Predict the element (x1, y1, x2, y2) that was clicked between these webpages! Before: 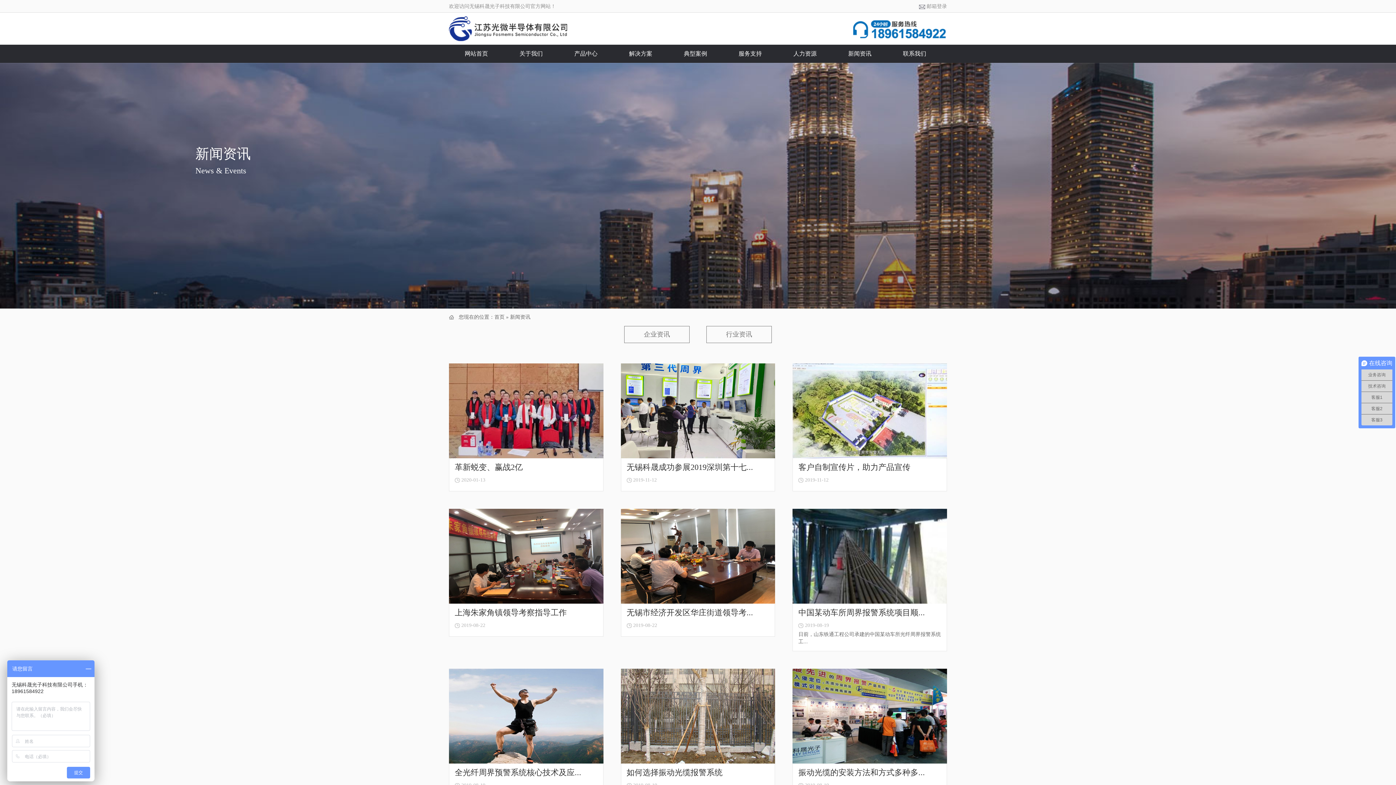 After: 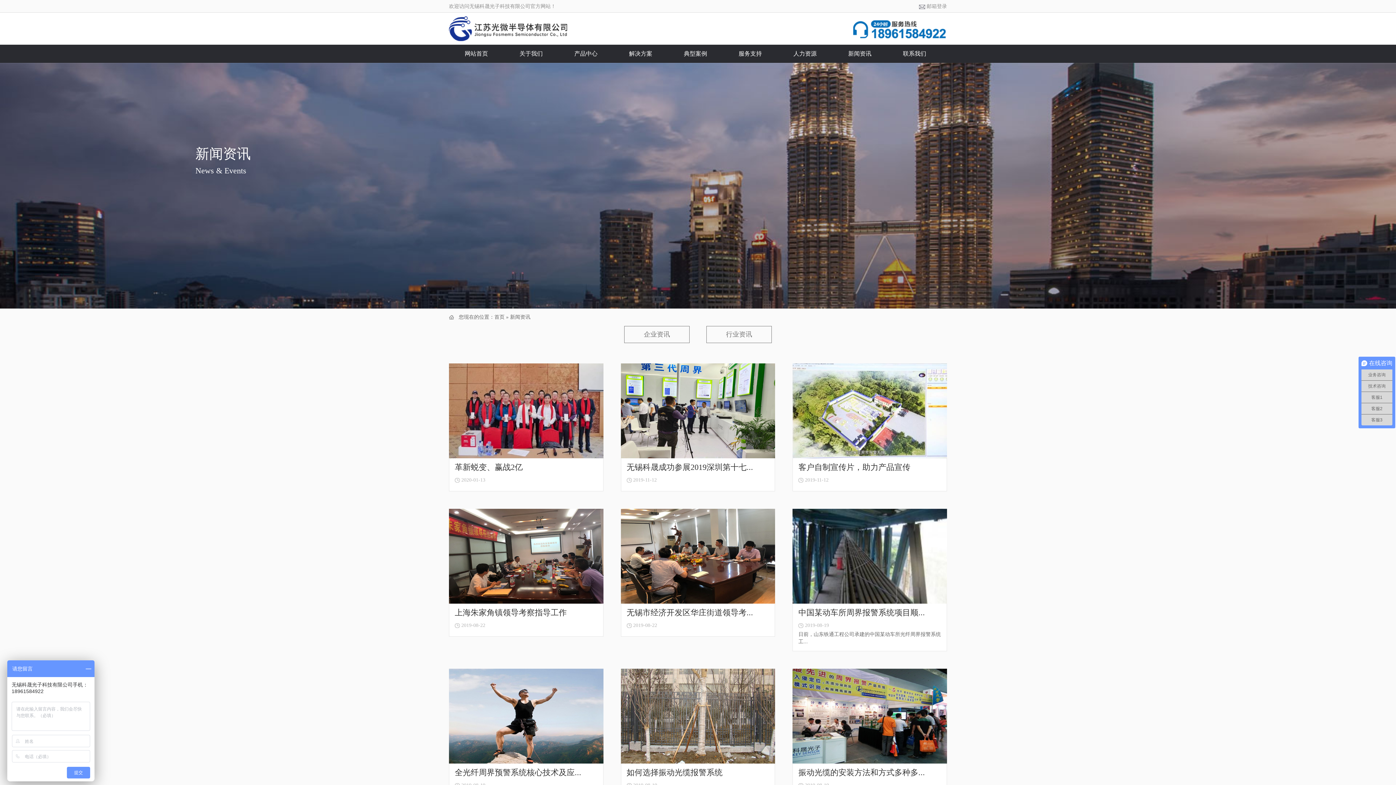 Action: bbox: (449, 16, 698, 41)